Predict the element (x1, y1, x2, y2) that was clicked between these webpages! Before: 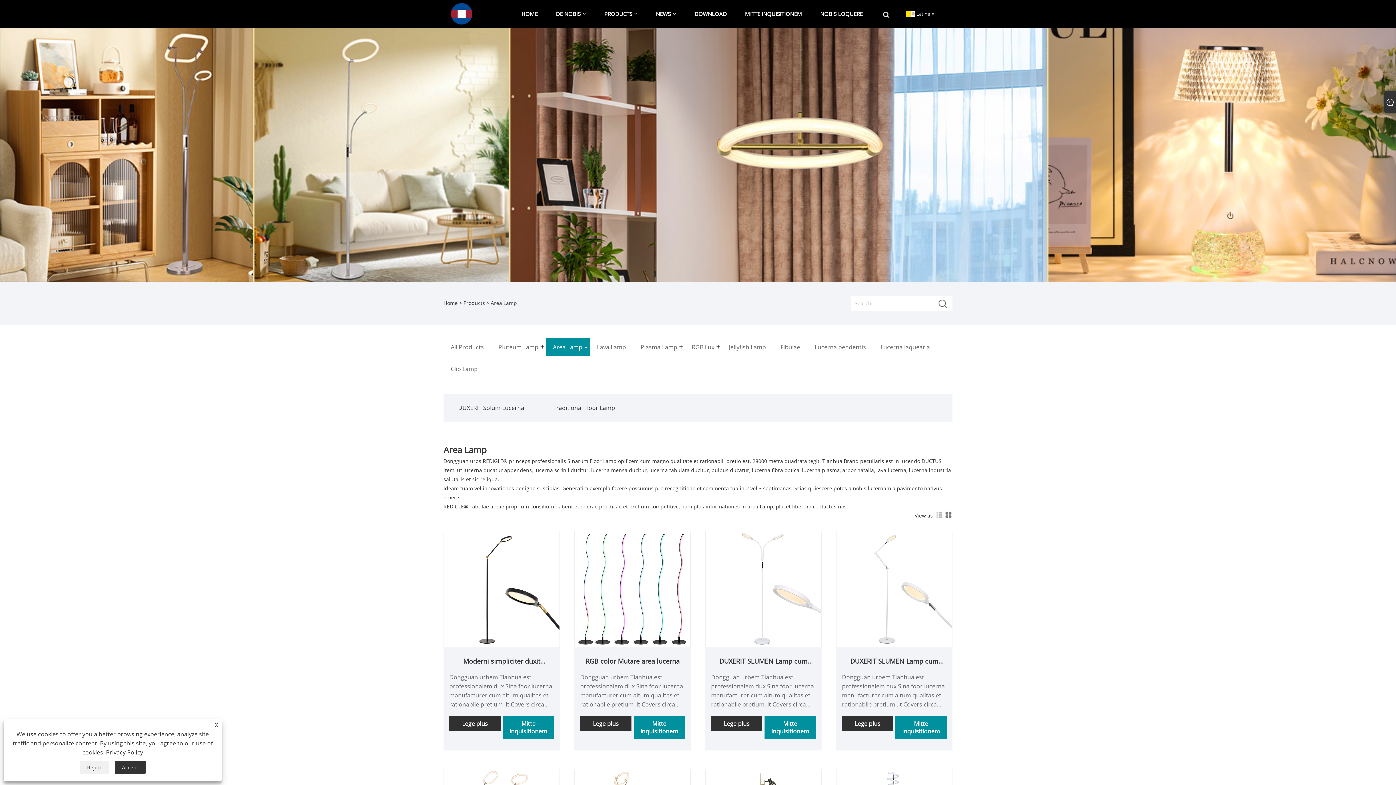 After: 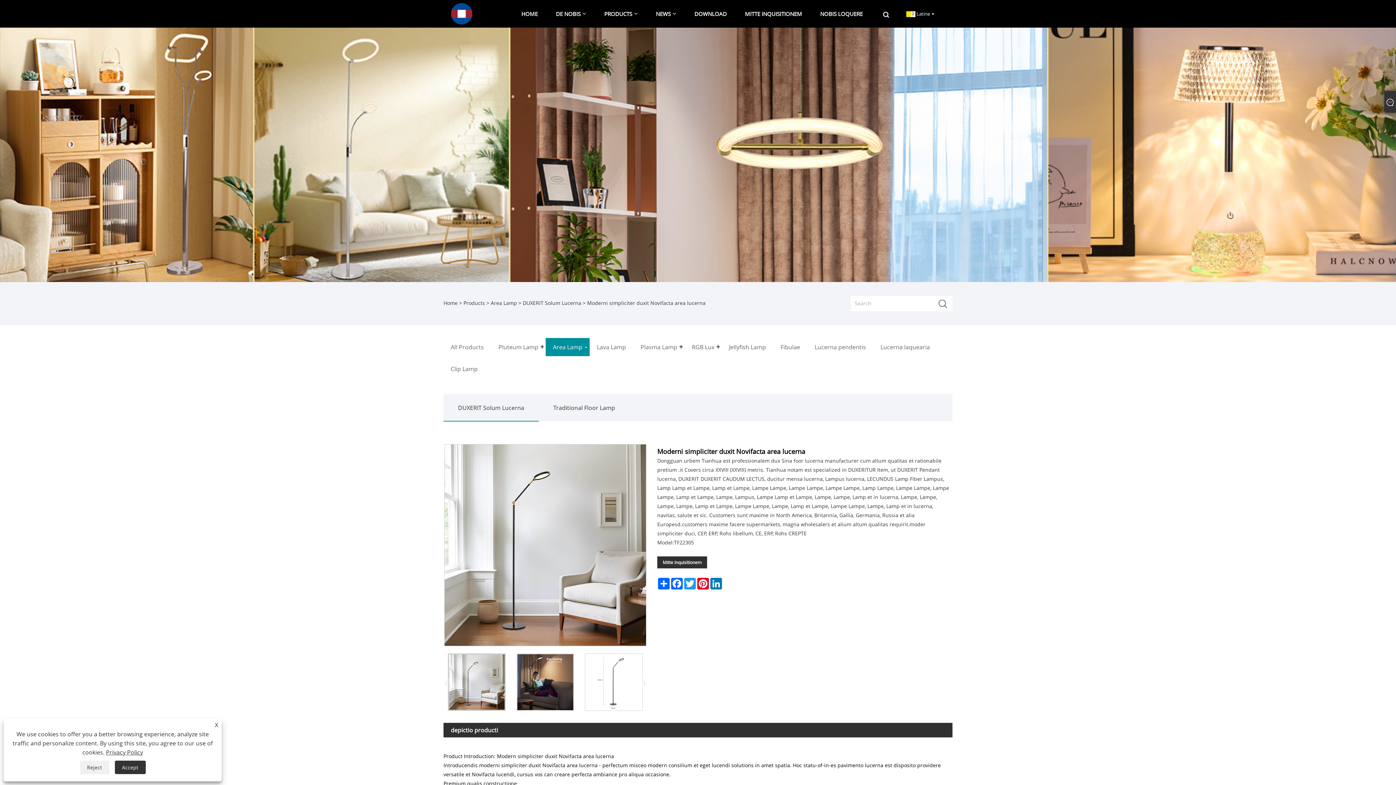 Action: bbox: (444, 585, 559, 592)